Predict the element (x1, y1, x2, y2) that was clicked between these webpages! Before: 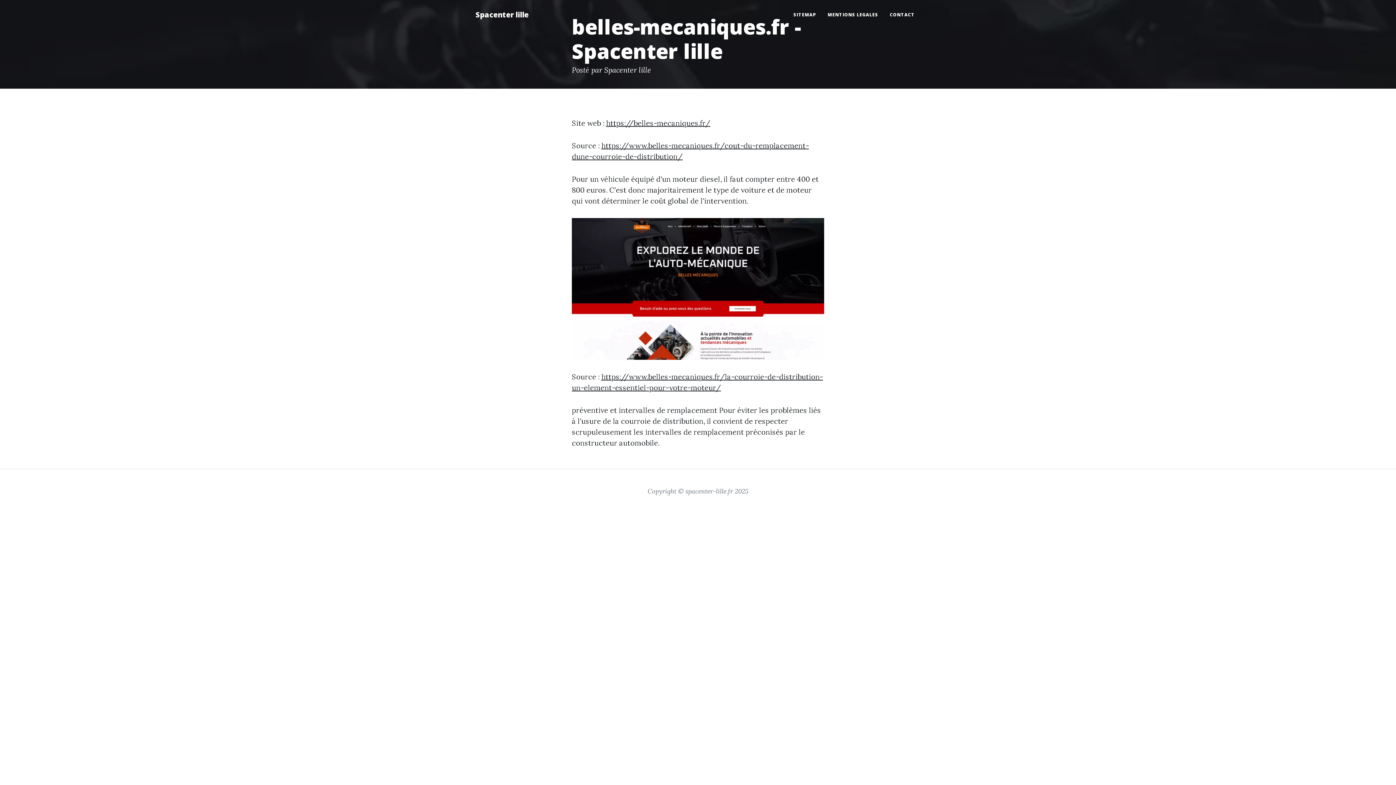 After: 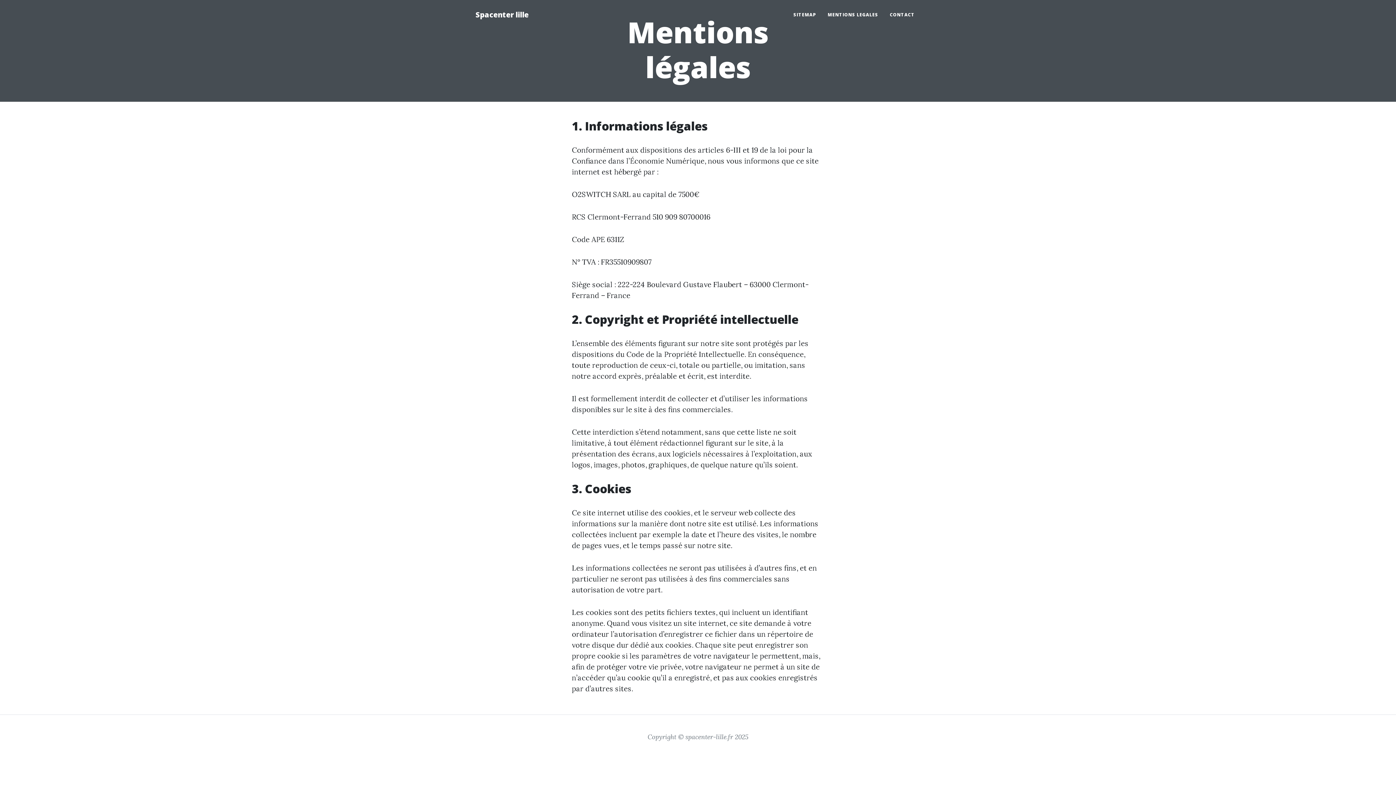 Action: label: MENTIONS LEGALES bbox: (822, 2, 884, 26)